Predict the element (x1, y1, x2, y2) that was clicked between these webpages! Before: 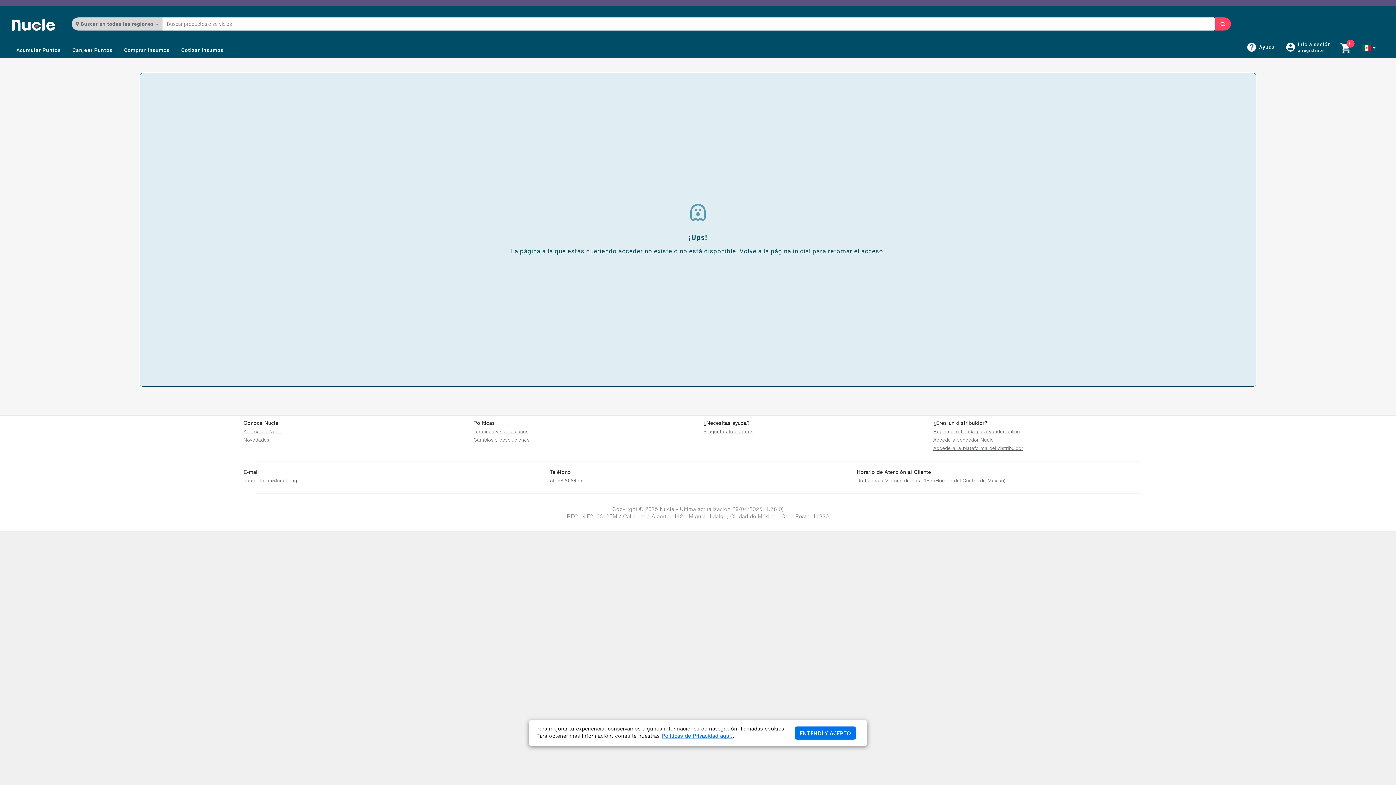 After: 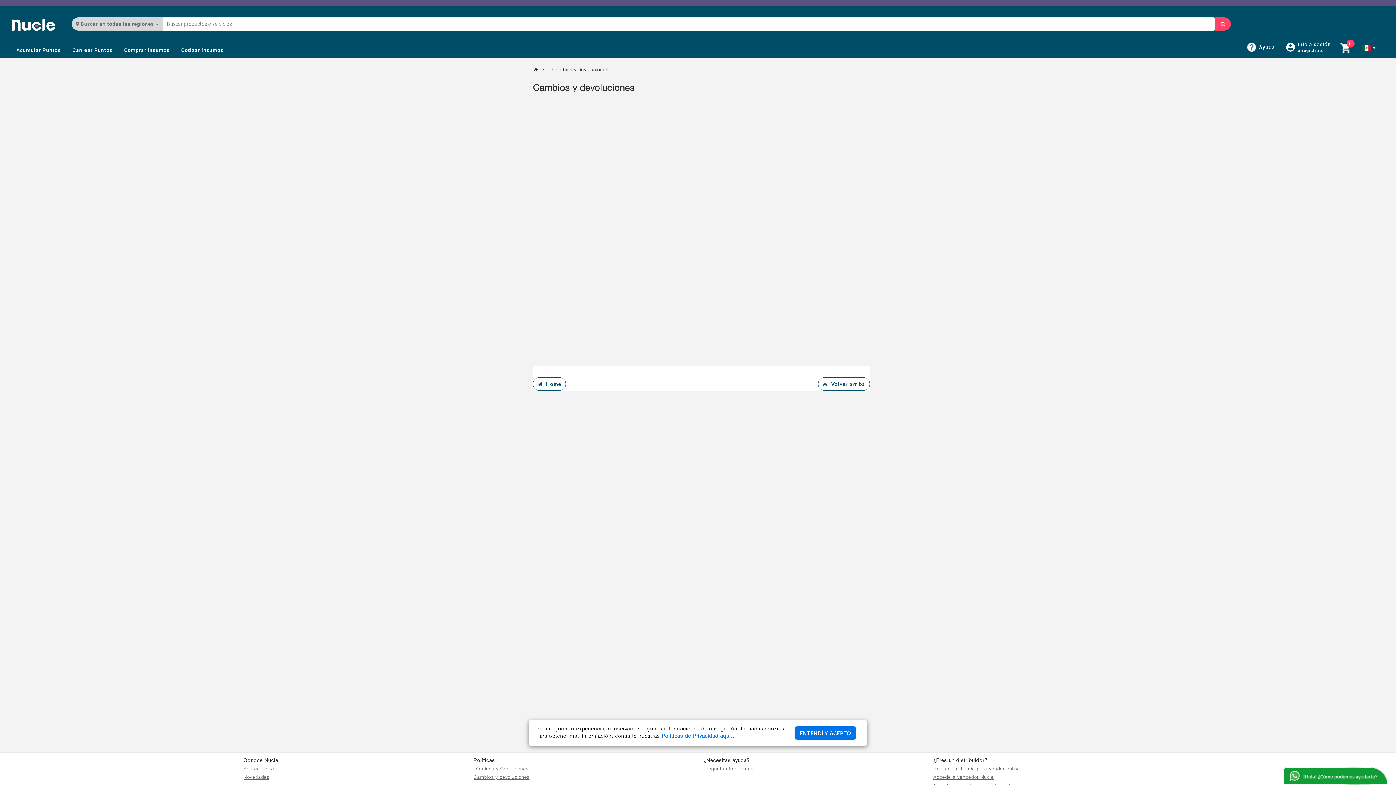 Action: bbox: (473, 438, 529, 443) label: Cambios y devoluciones